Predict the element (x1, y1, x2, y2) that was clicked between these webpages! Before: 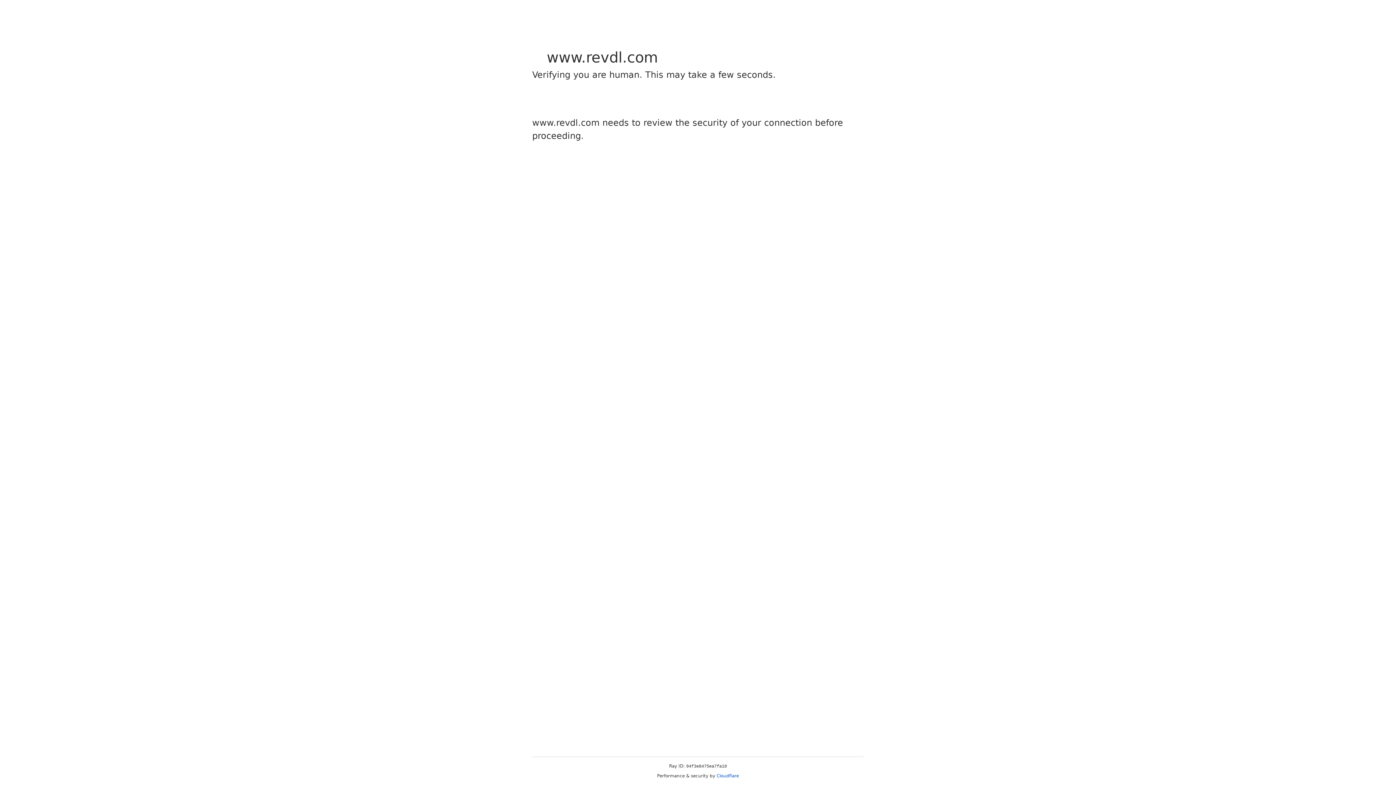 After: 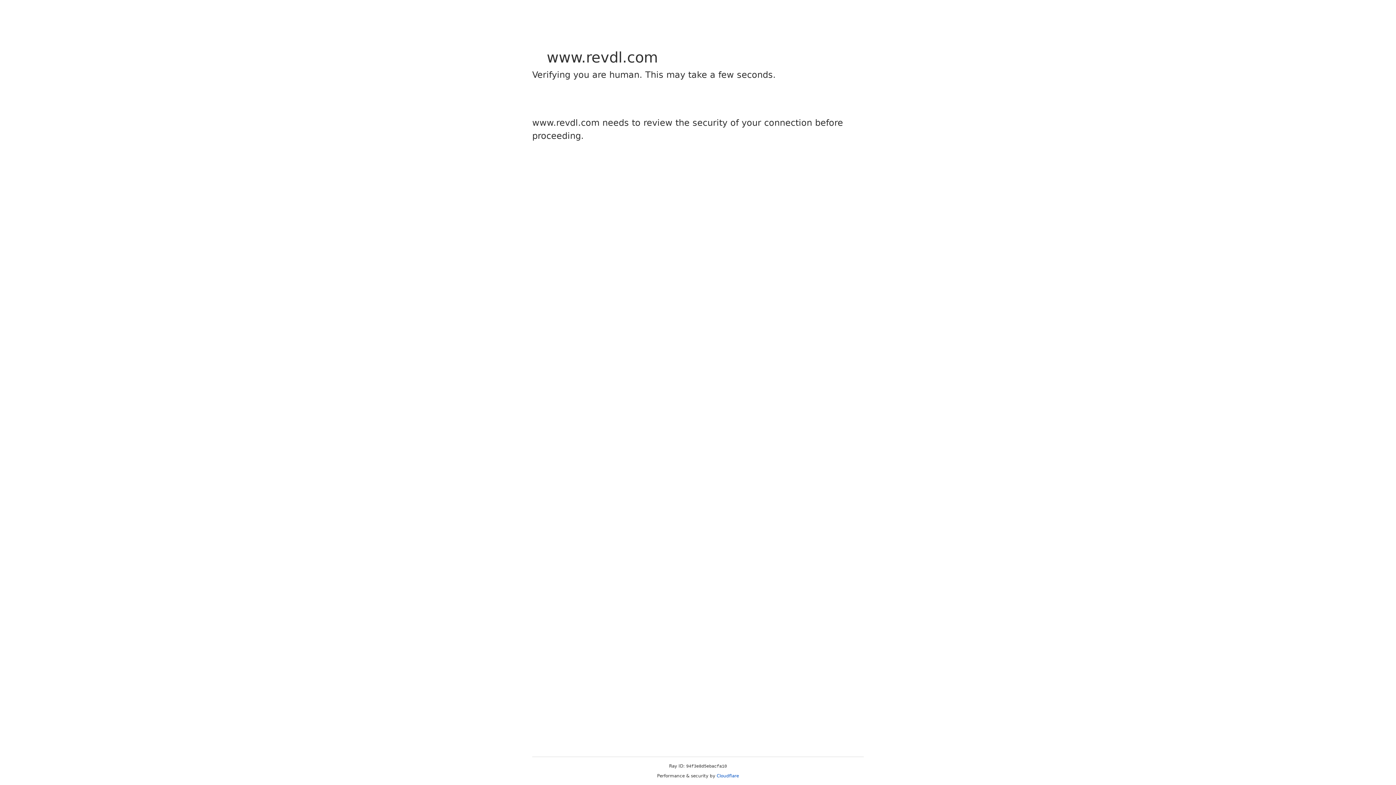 Action: bbox: (716, 773, 739, 778) label: Cloudflare